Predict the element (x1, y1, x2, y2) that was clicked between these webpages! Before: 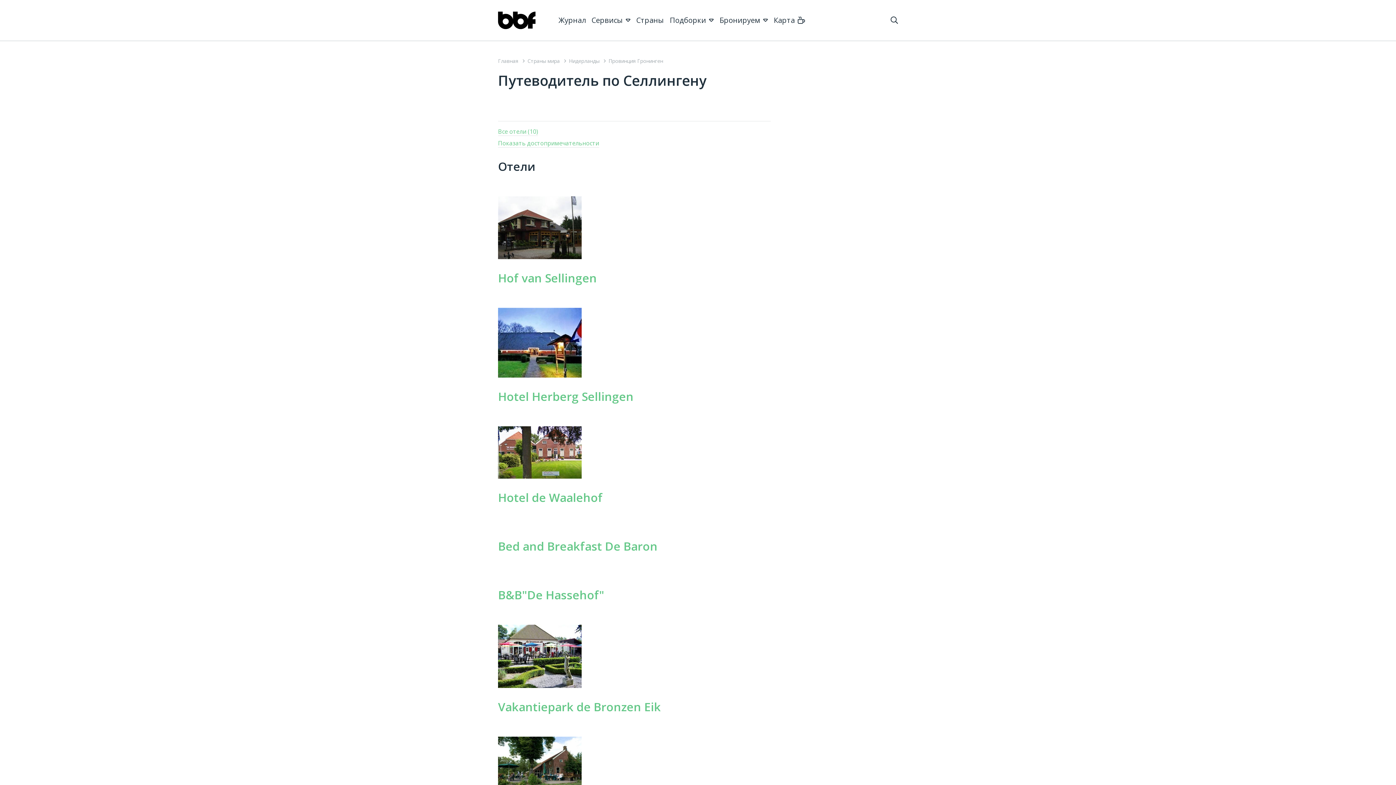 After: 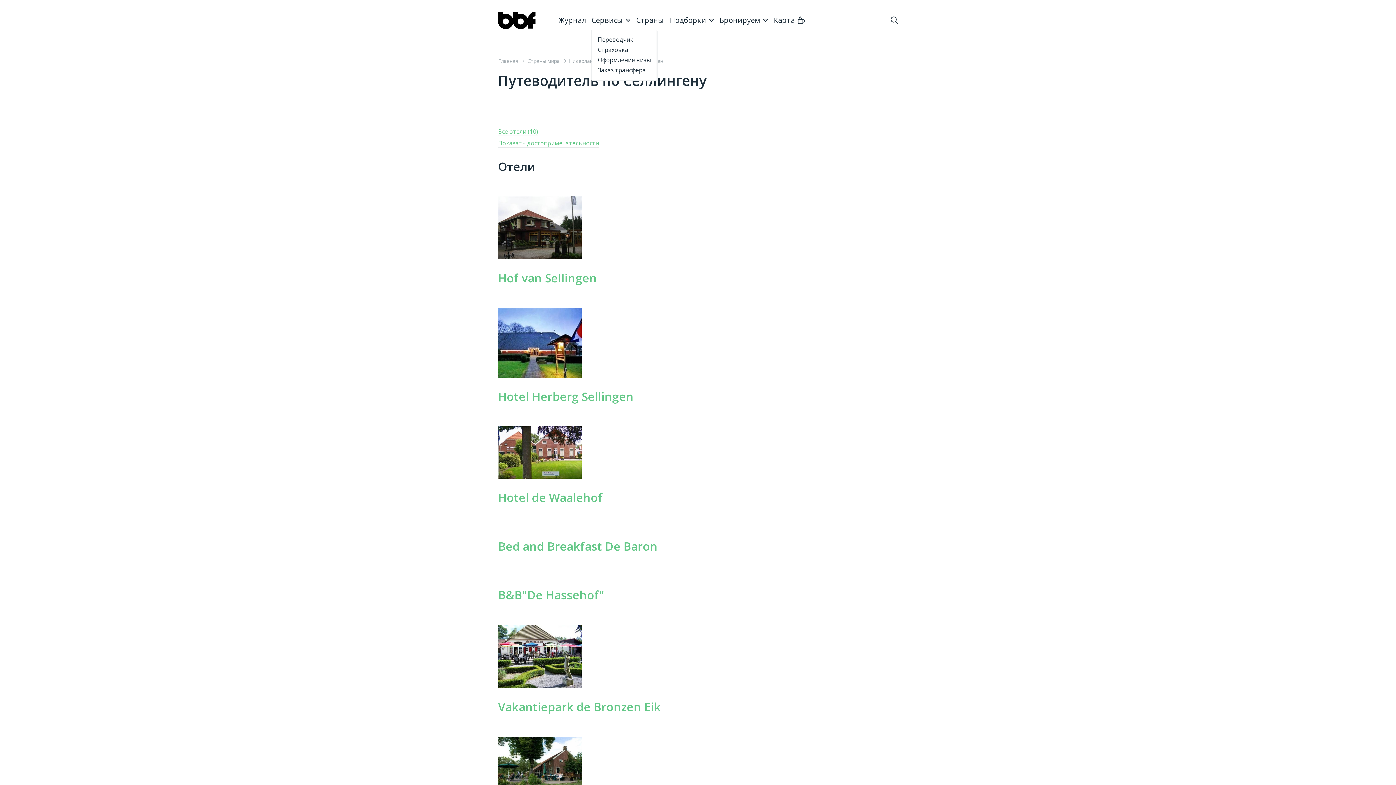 Action: label: Сервисы bbox: (591, 16, 630, 31)